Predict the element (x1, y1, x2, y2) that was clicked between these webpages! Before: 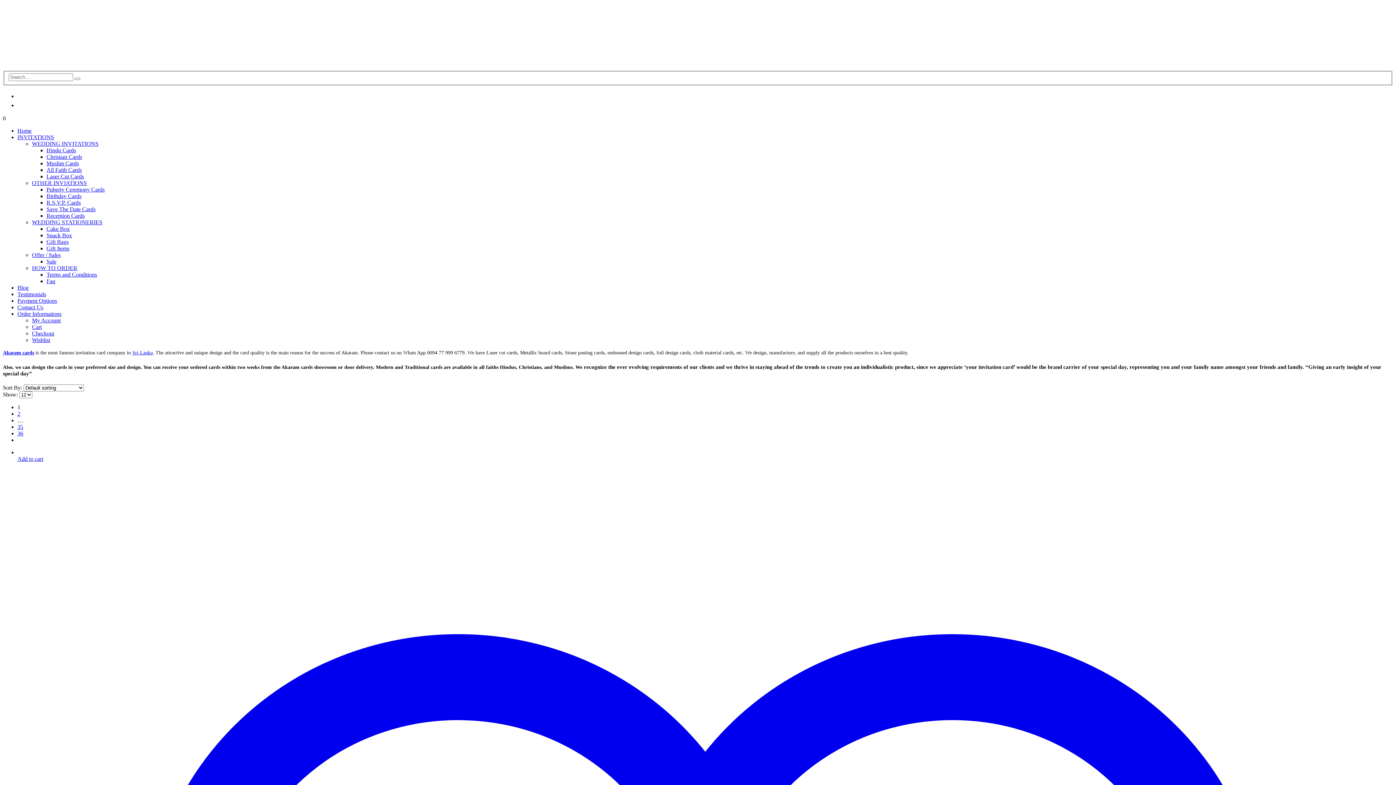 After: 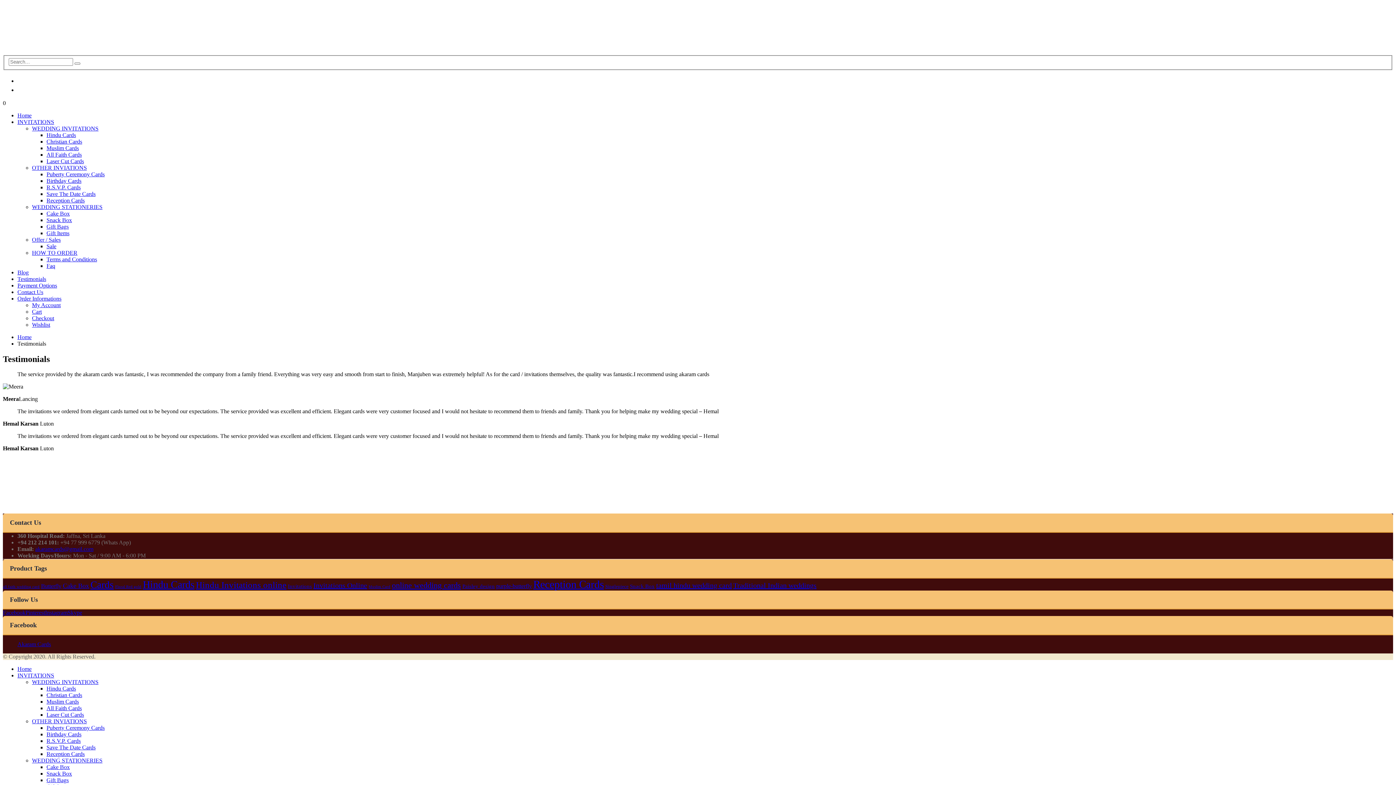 Action: bbox: (17, 291, 46, 297) label: Testimonials